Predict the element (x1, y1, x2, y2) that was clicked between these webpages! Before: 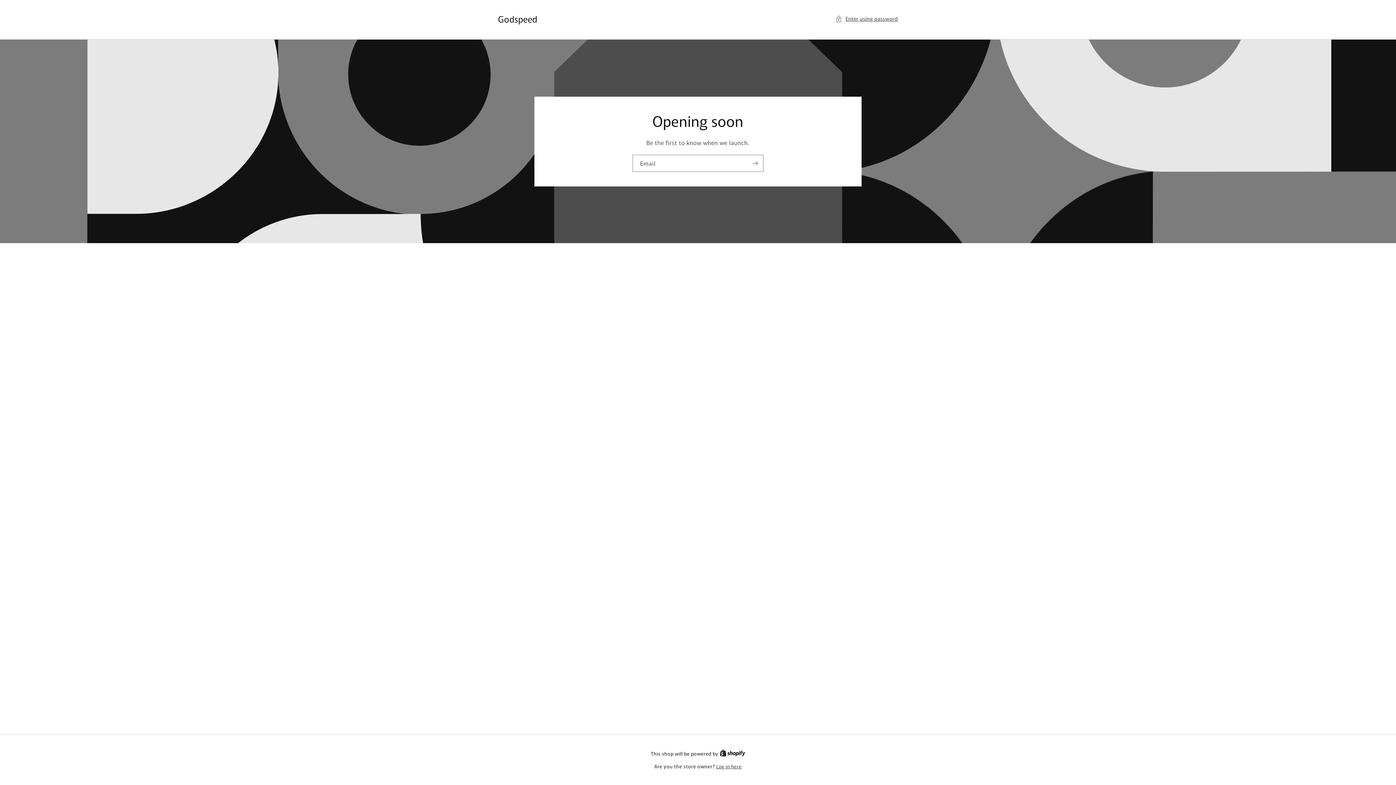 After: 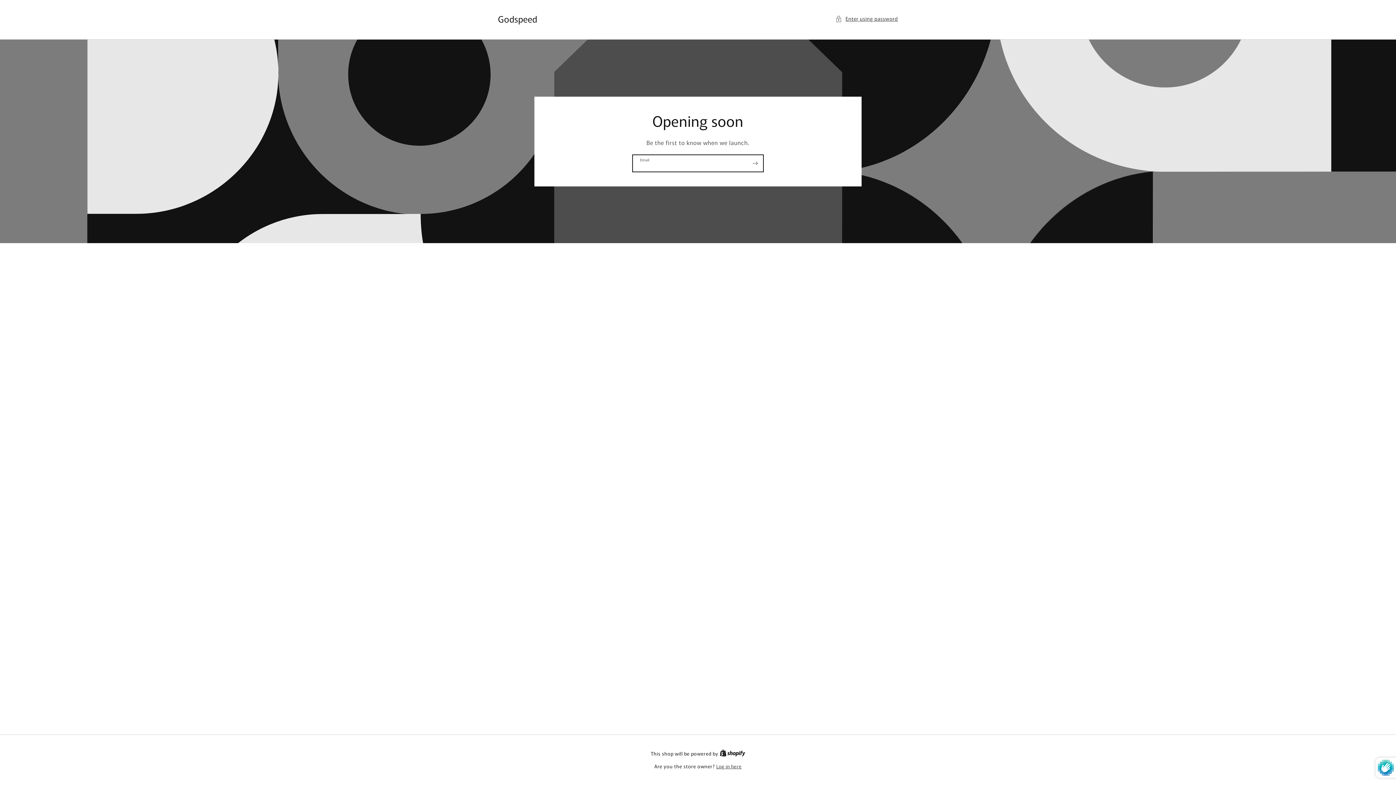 Action: label: Subscribe bbox: (747, 154, 763, 171)